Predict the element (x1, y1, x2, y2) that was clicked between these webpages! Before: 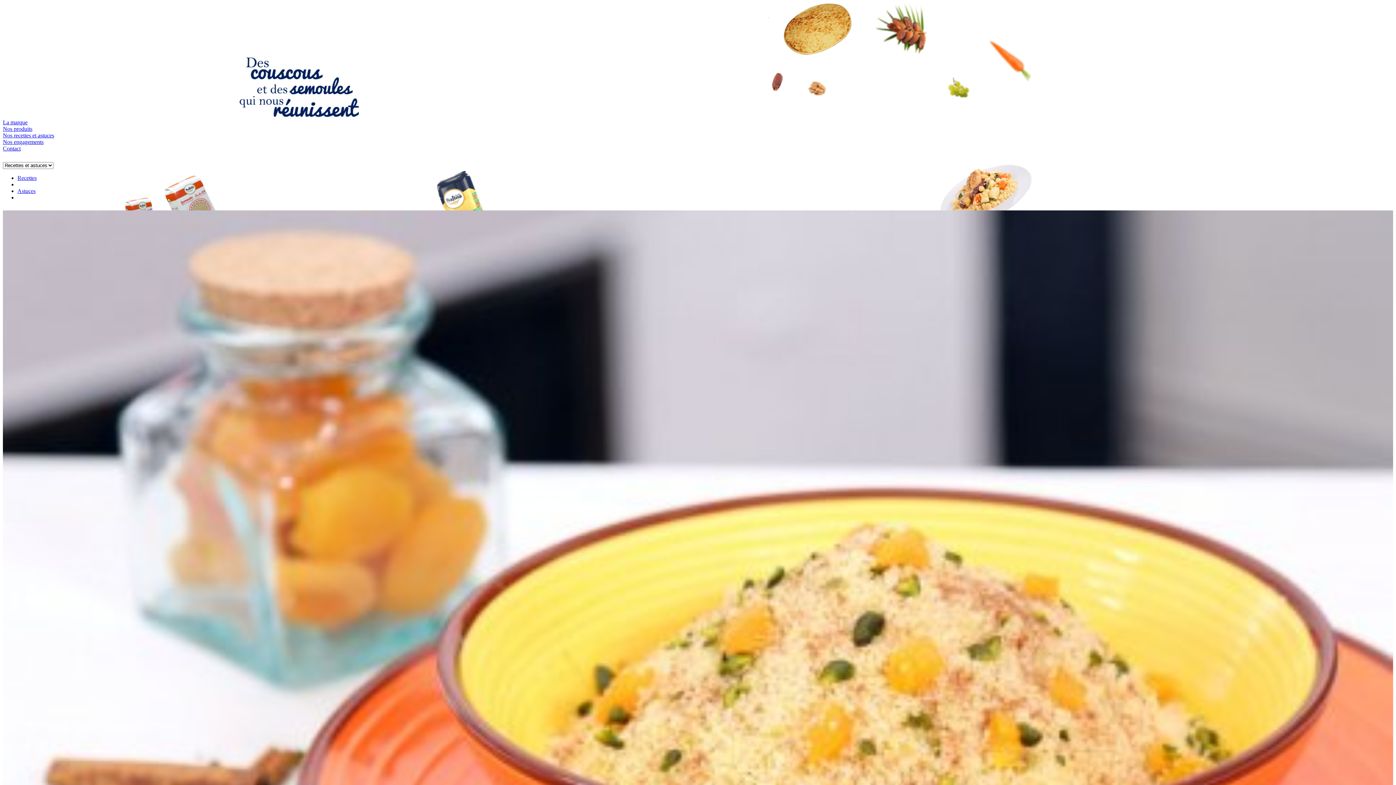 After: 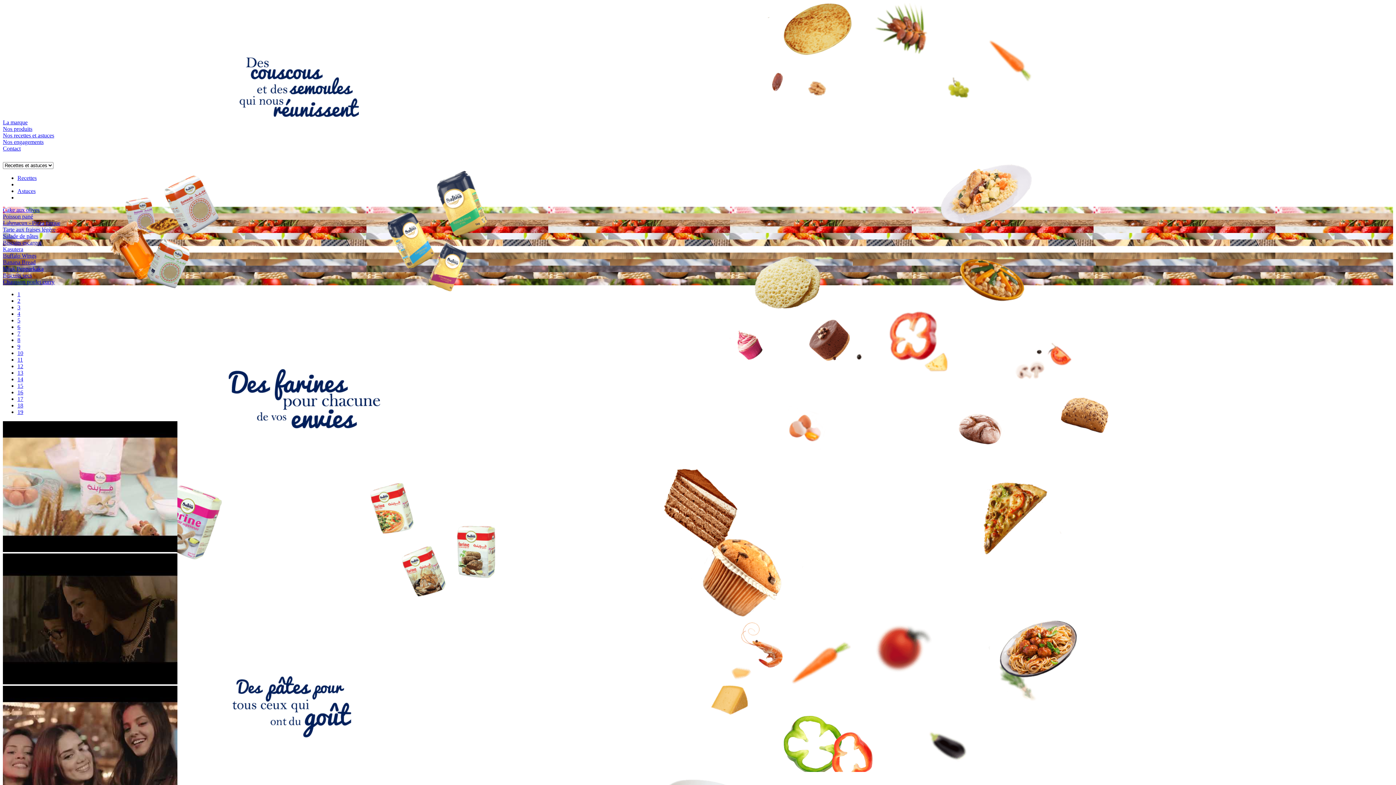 Action: bbox: (17, 174, 36, 181) label: Recettes